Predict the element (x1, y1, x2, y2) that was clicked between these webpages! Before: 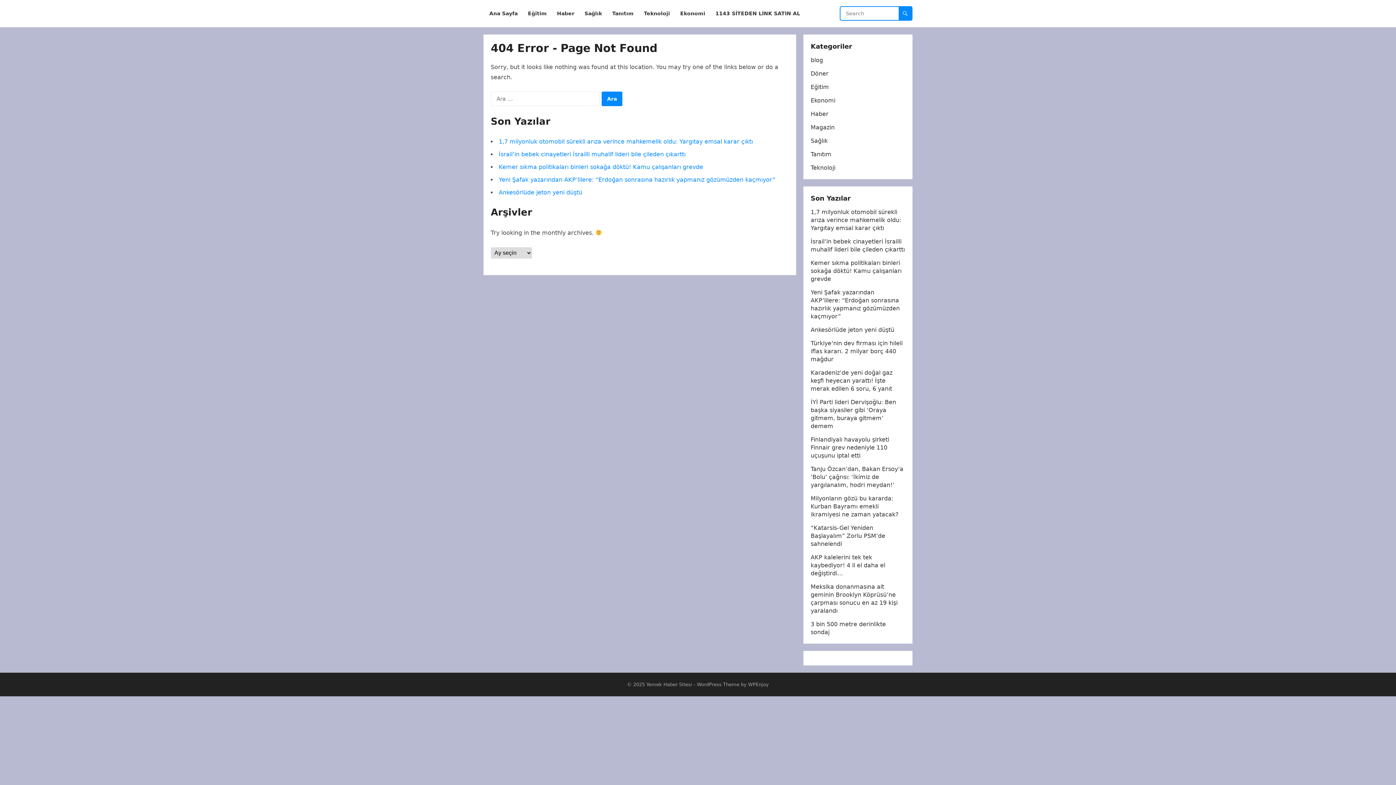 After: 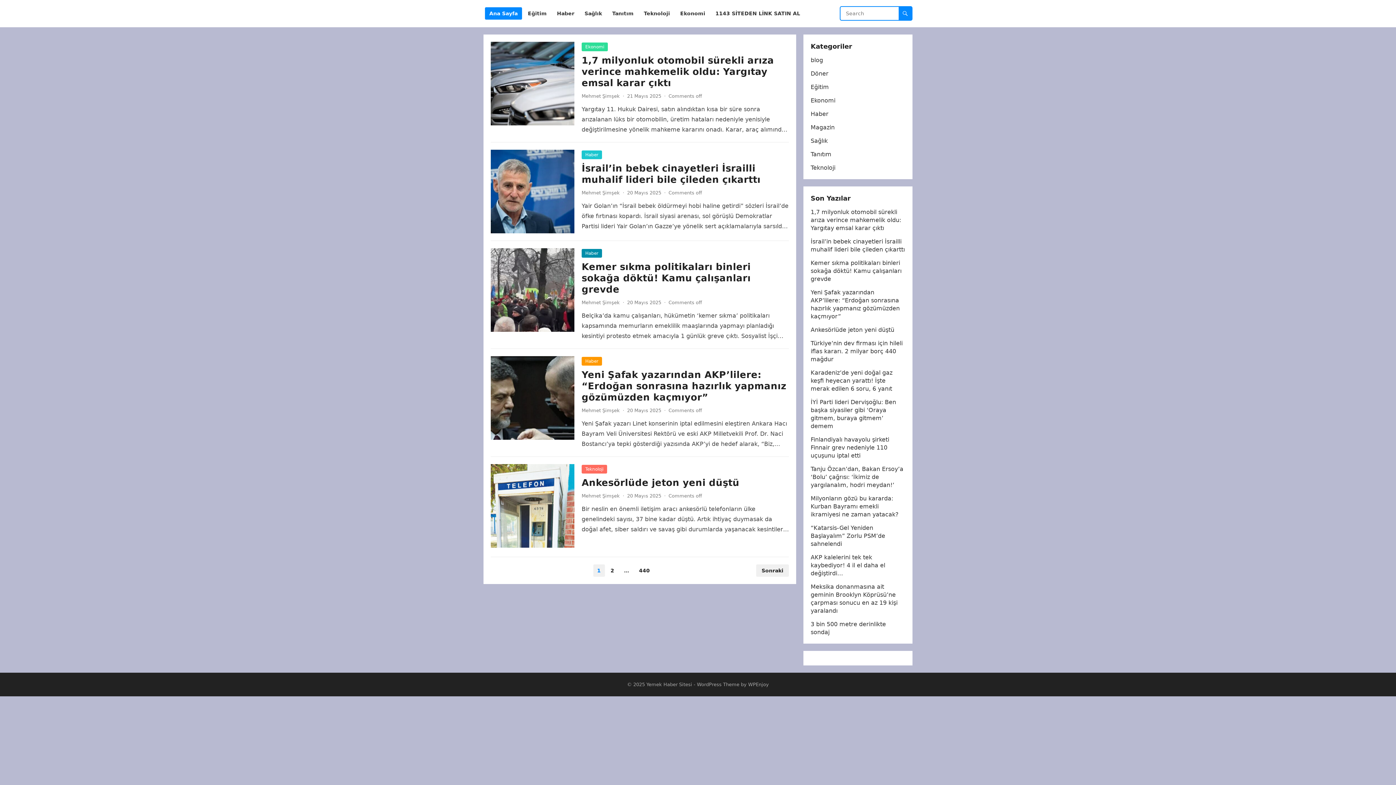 Action: label: Ana Sayfa bbox: (485, 0, 522, 27)